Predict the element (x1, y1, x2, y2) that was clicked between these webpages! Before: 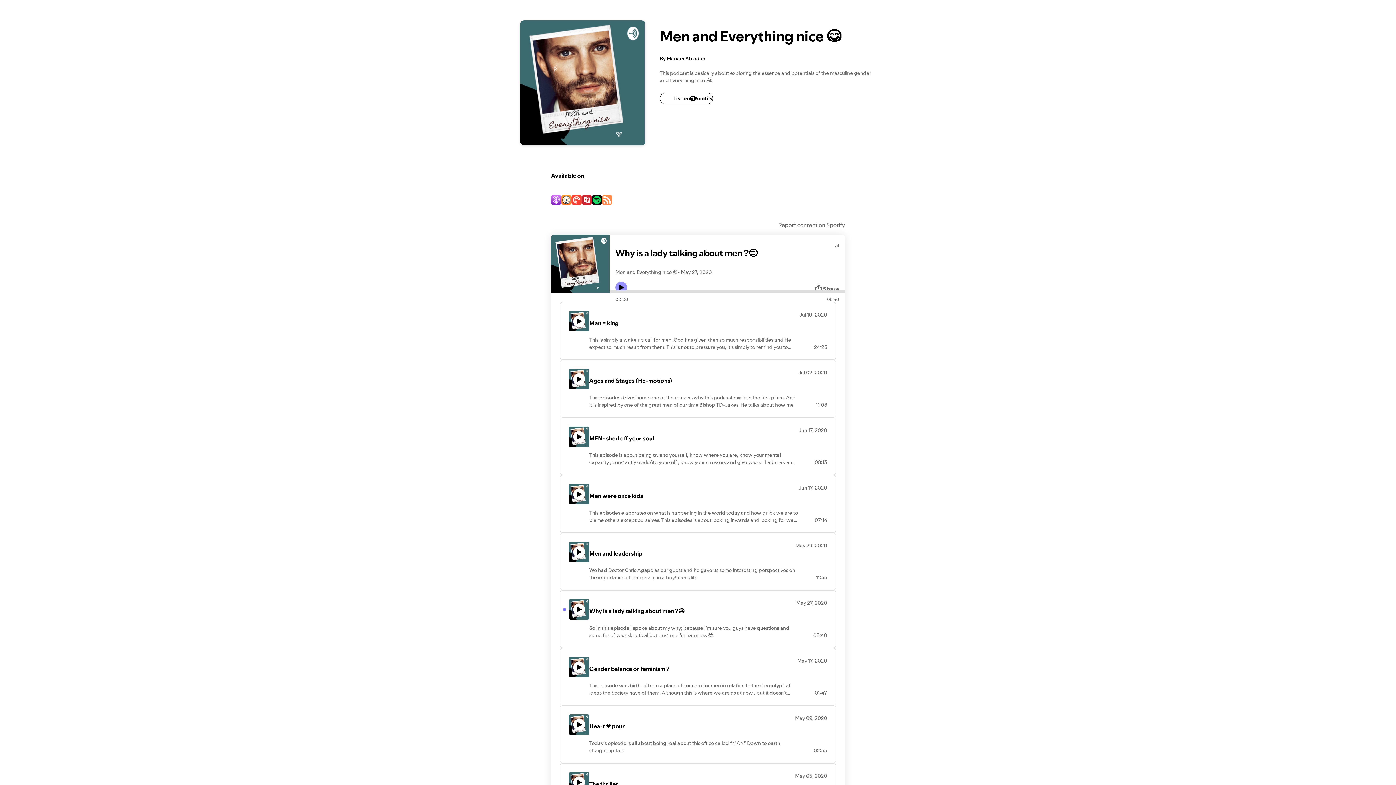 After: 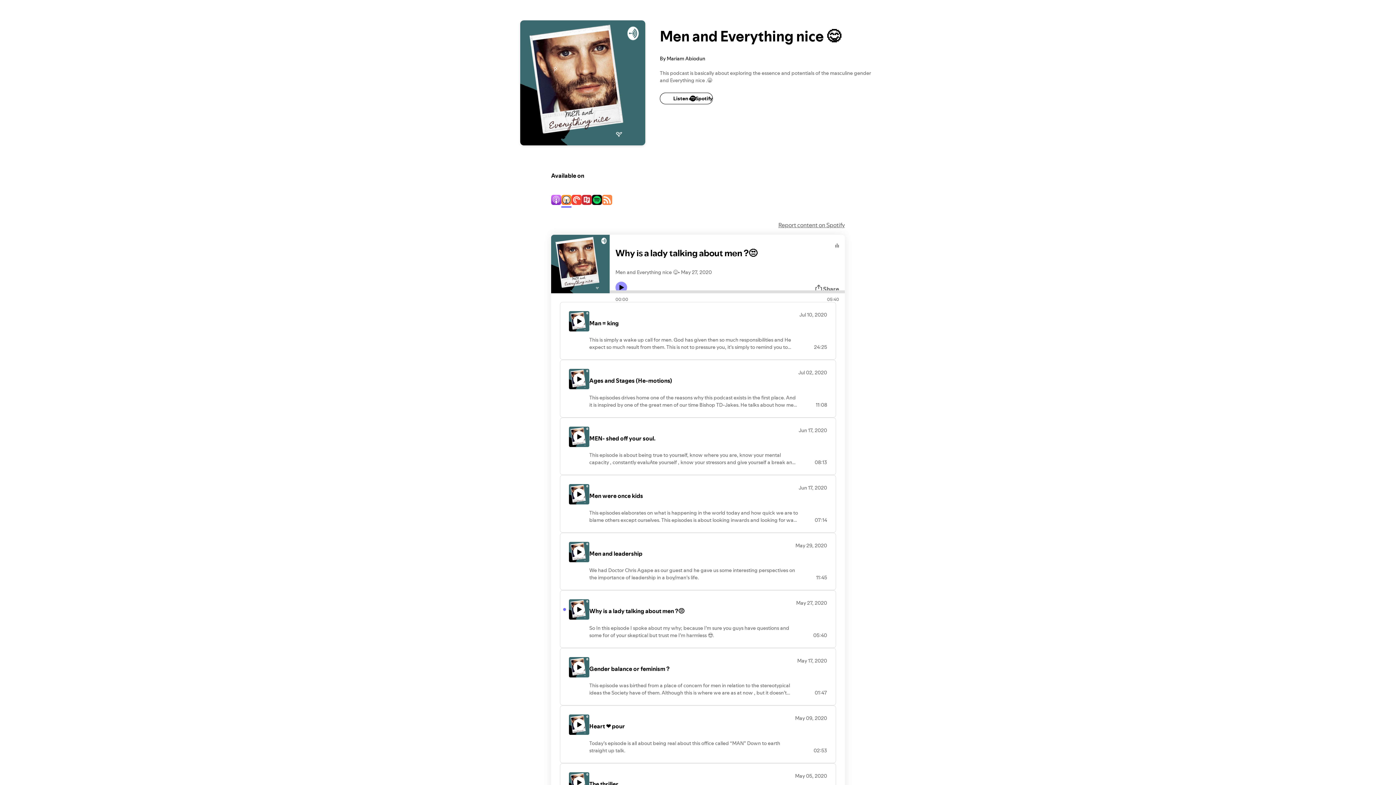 Action: bbox: (561, 195, 571, 206)